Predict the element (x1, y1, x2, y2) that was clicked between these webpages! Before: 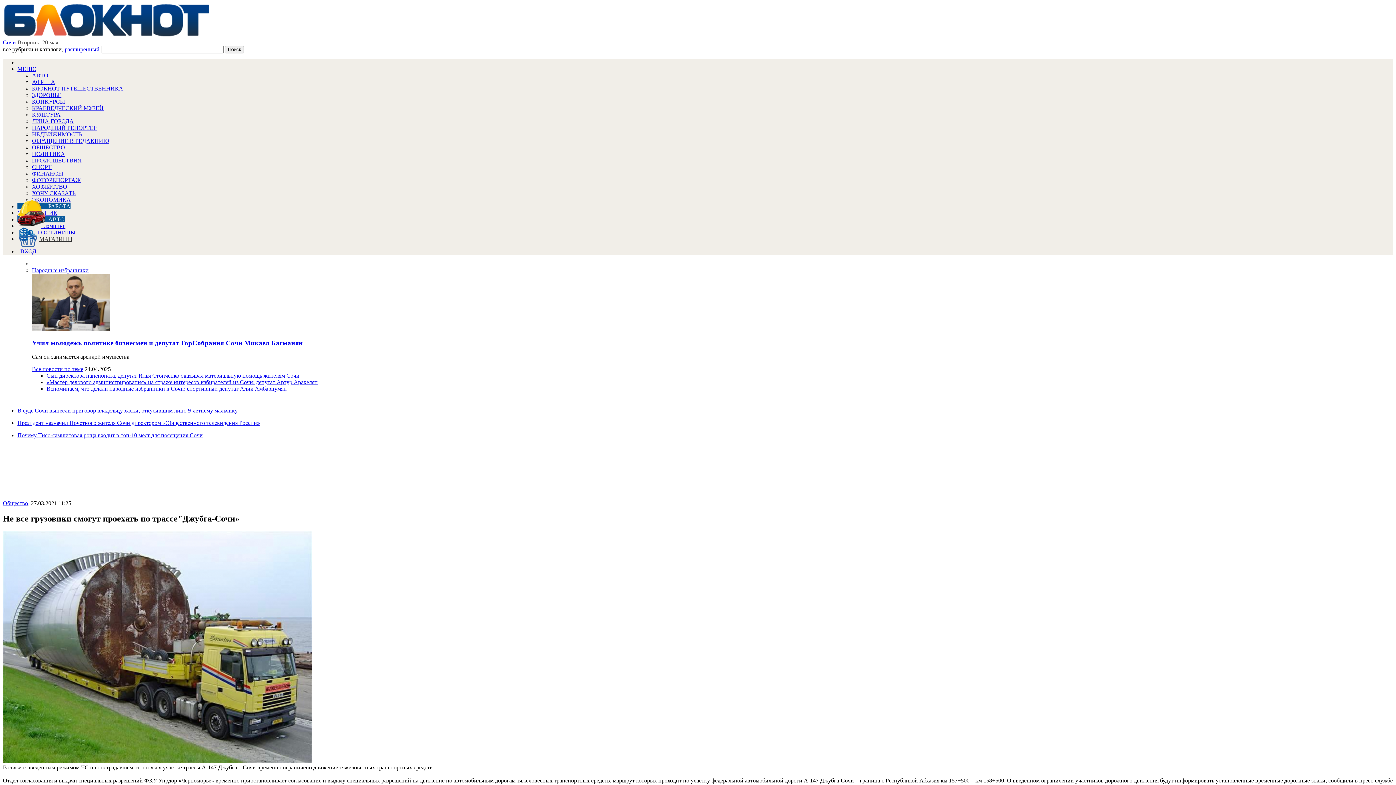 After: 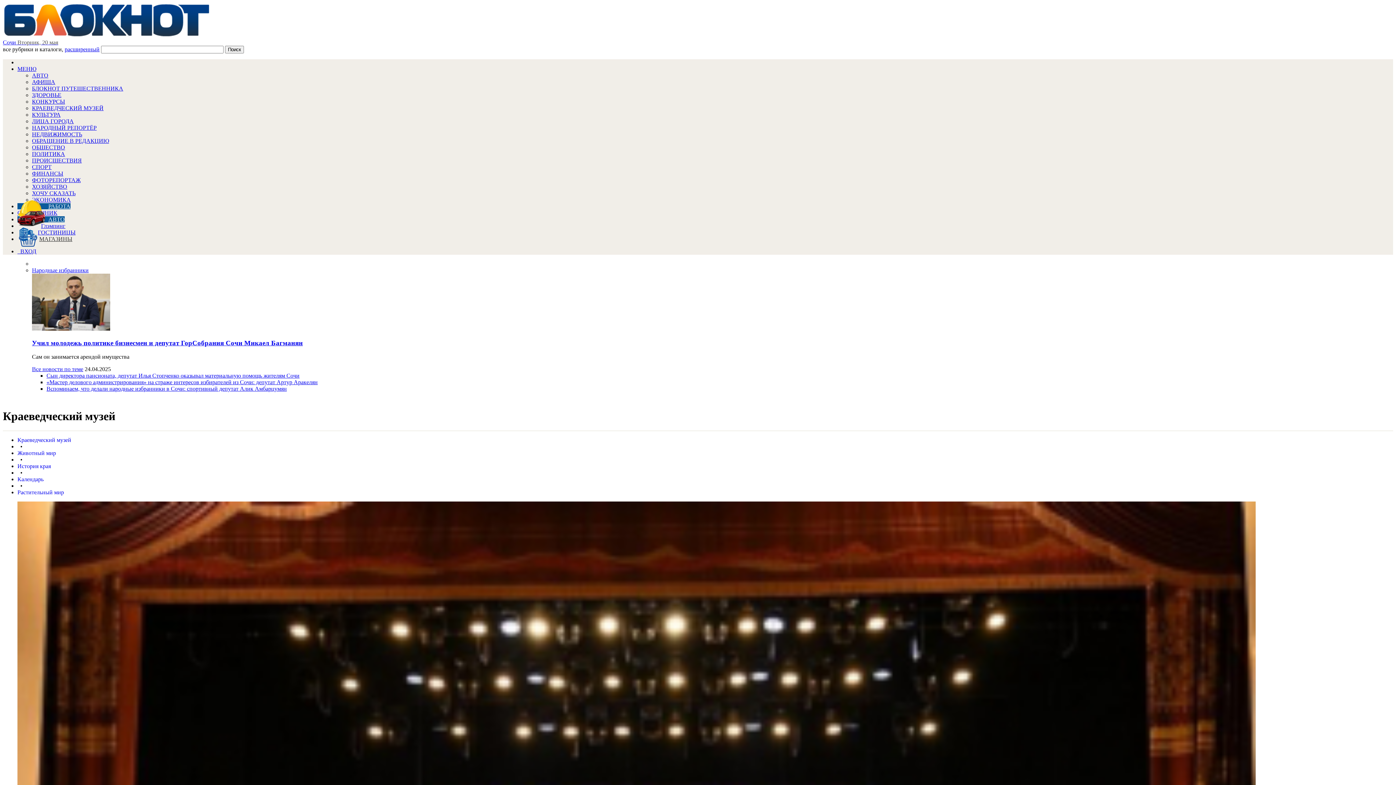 Action: bbox: (32, 105, 103, 111) label: КРАЕВЕДЧЕСКИЙ МУЗЕЙ